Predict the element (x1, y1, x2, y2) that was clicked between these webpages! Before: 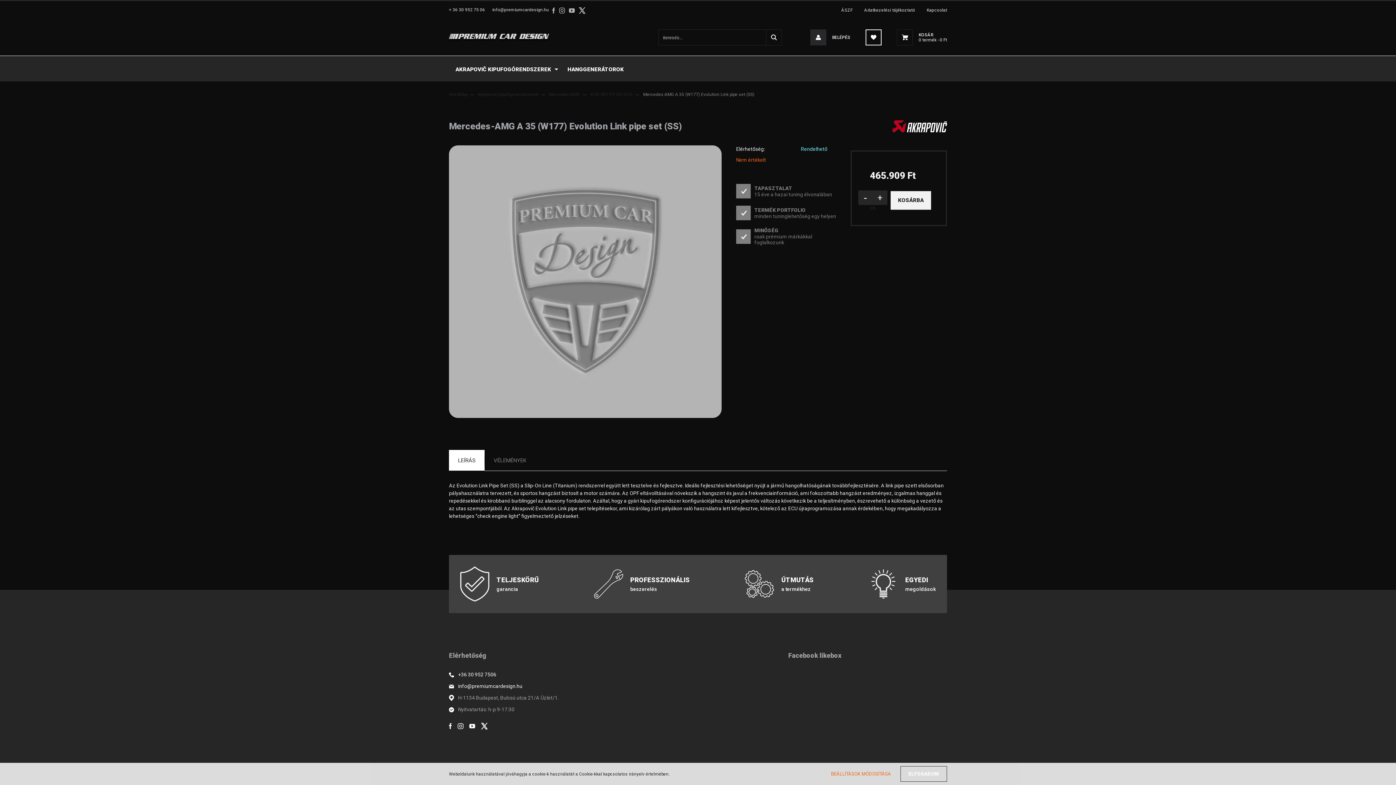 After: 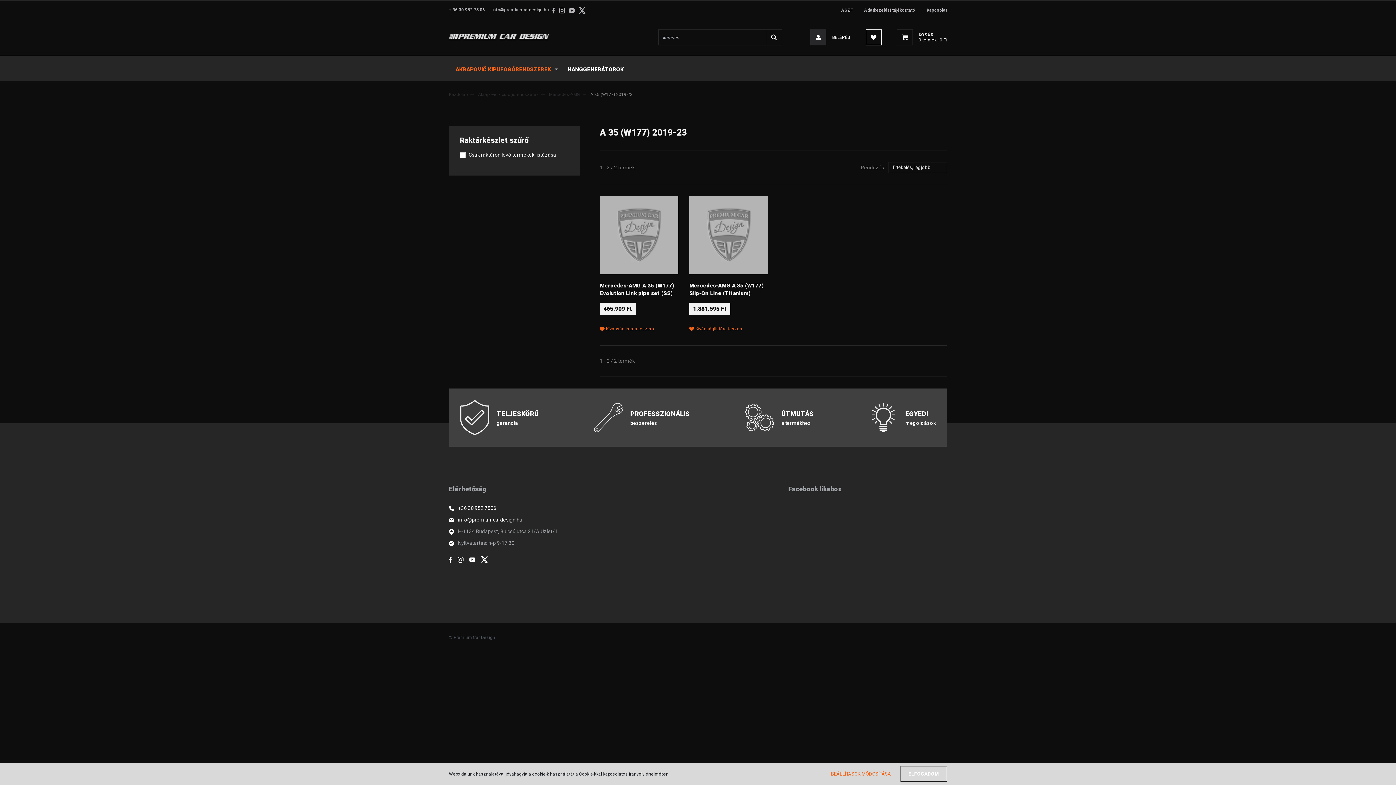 Action: bbox: (590, 92, 632, 97) label: A 35 (W177) 2019-23